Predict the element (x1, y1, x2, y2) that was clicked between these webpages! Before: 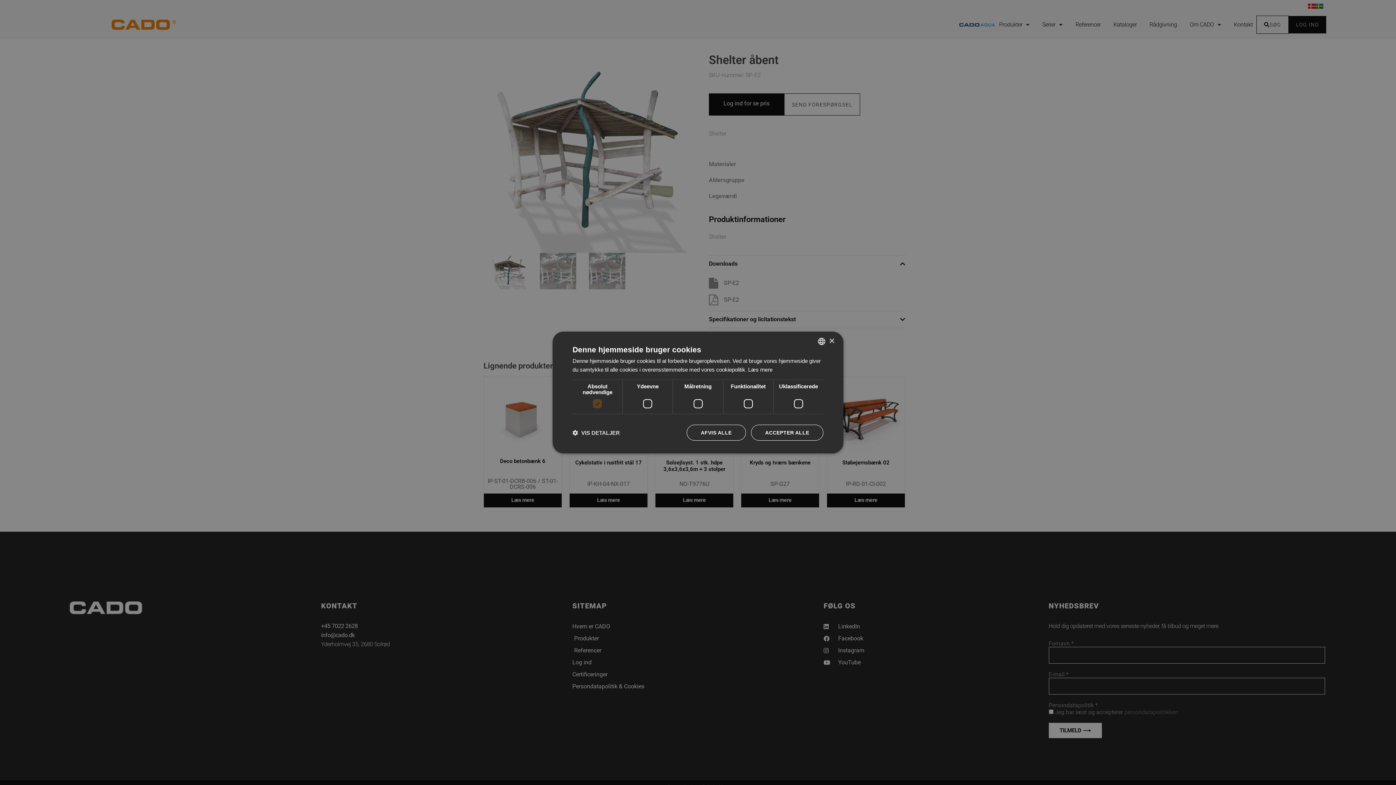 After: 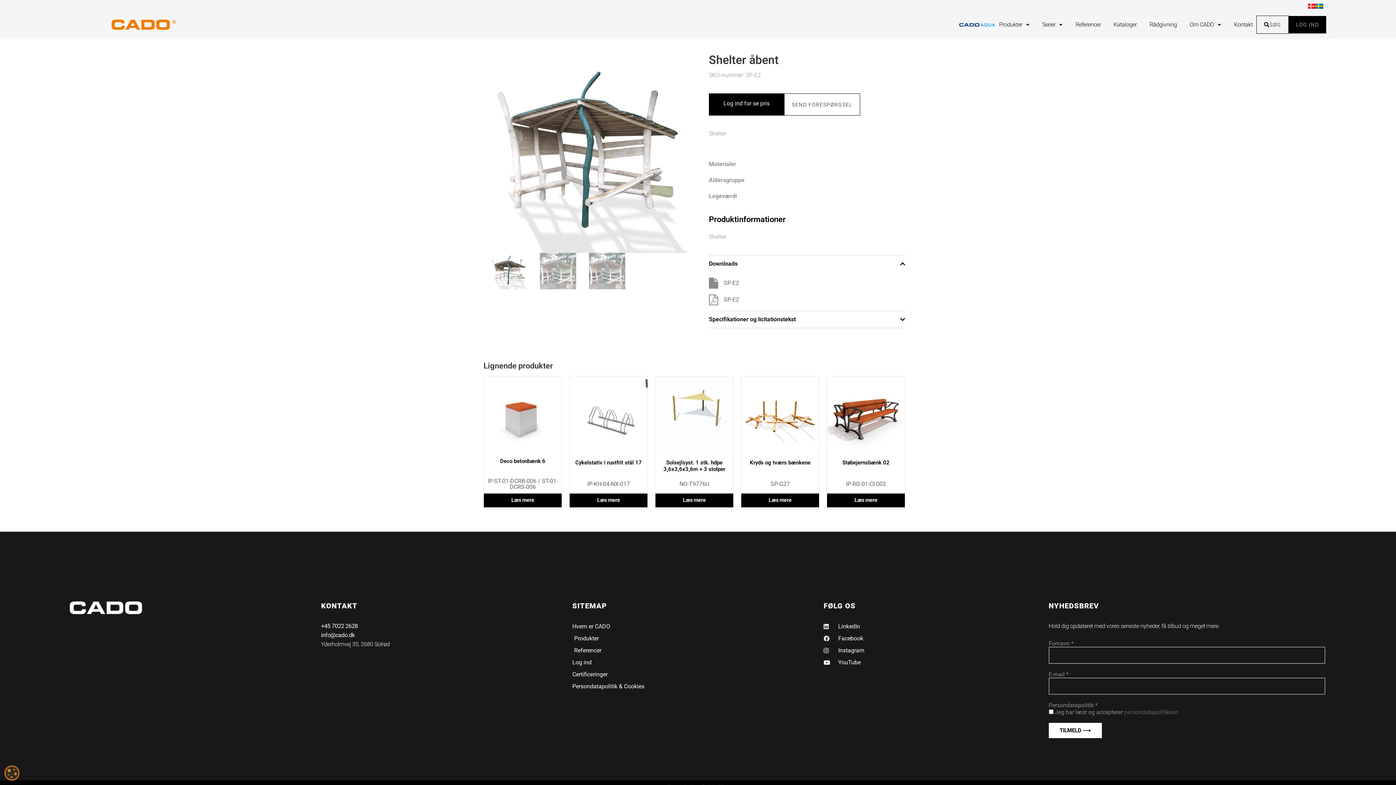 Action: bbox: (829, 338, 834, 344) label: Close